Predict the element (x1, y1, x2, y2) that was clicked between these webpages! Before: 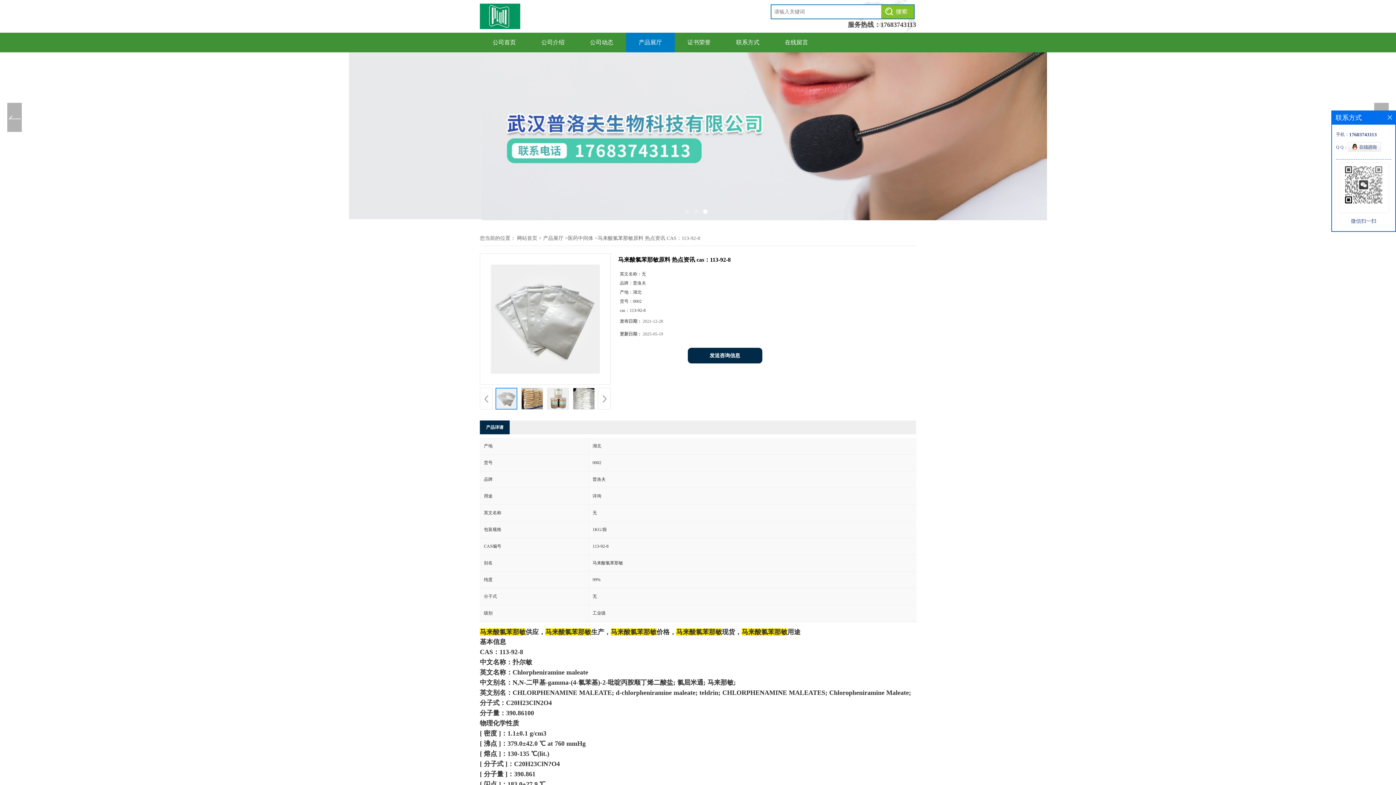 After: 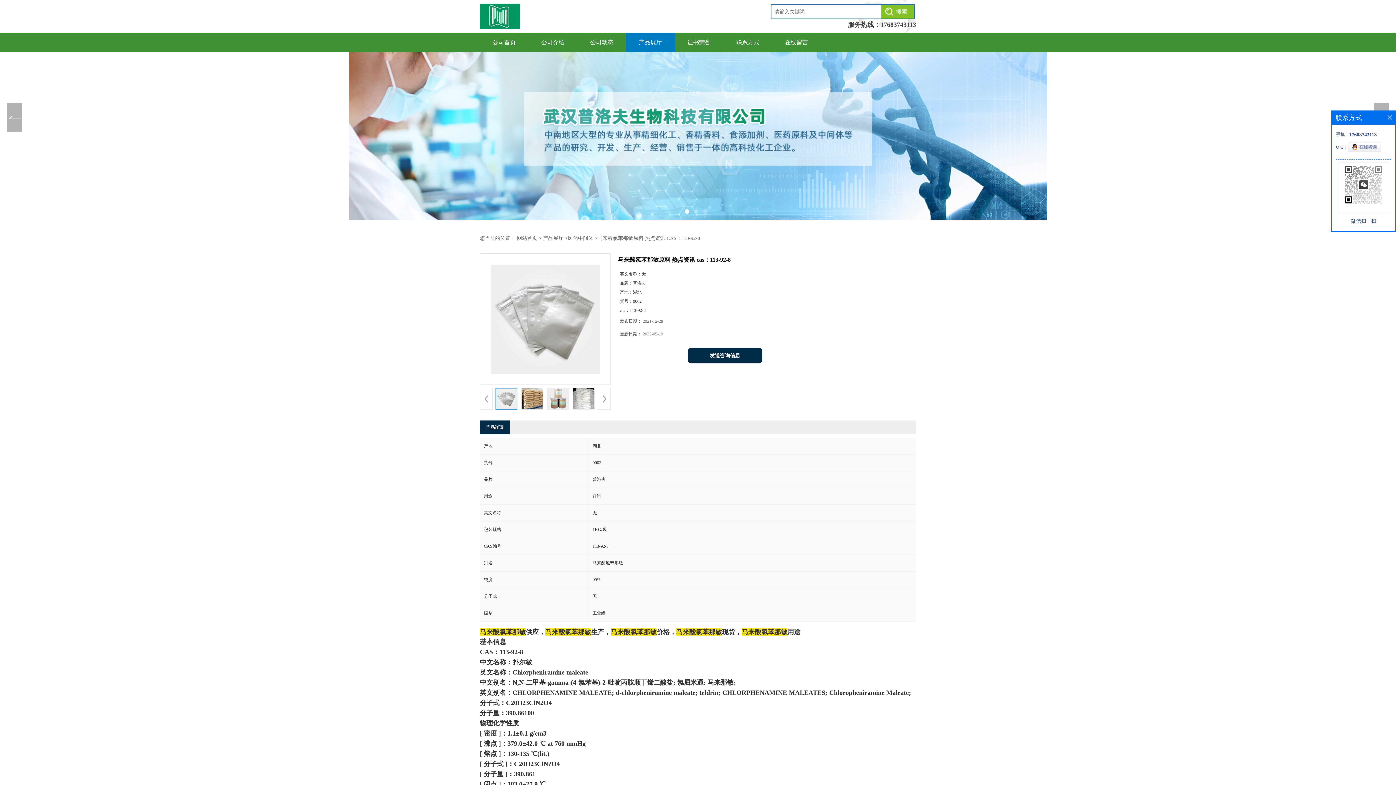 Action: label: 马来酸氯苯那敏原料 热点资讯 CAS：113-92-8 bbox: (597, 235, 700, 241)